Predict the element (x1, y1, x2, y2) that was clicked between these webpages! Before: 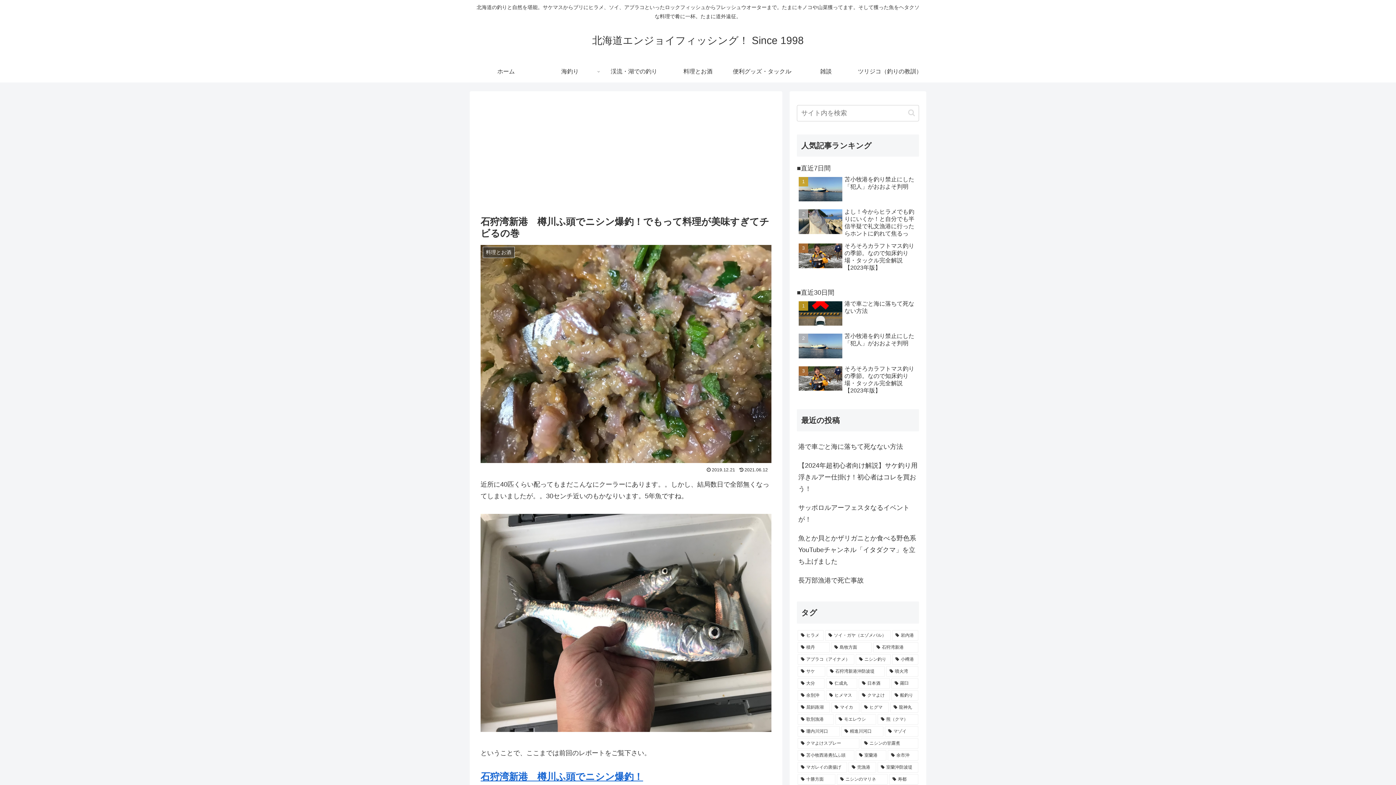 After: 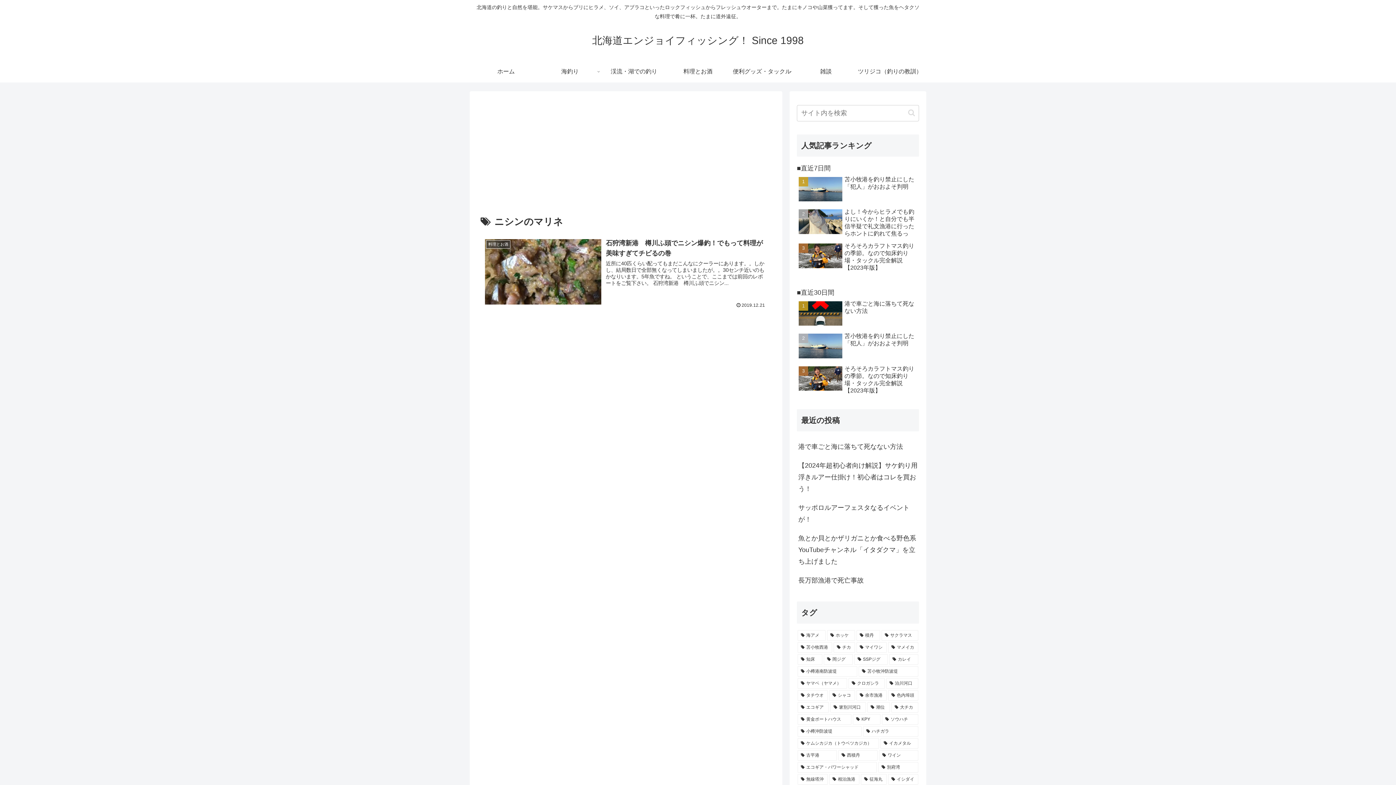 Action: bbox: (837, 774, 888, 785) label: ニシンのマリネ (1個の項目)